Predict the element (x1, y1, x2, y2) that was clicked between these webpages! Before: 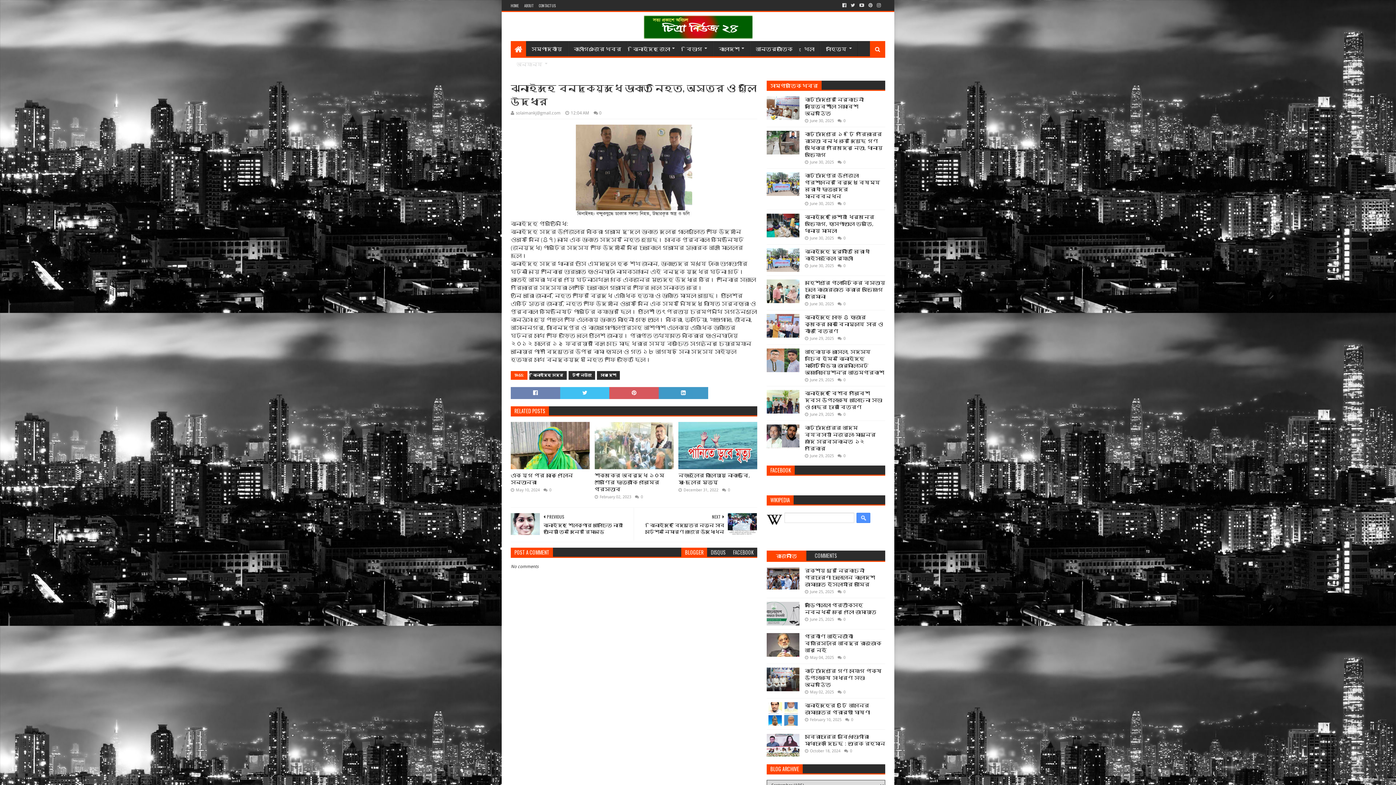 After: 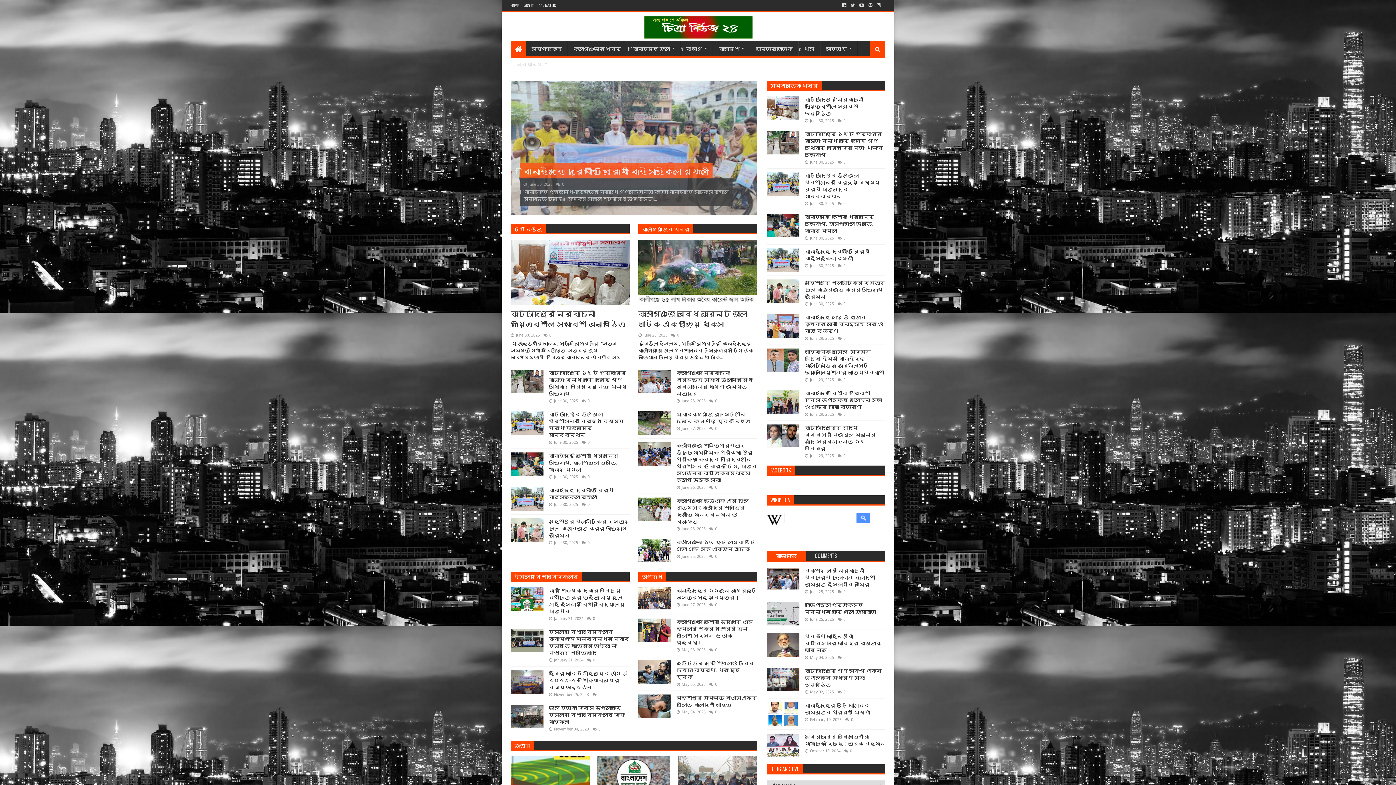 Action: bbox: (510, 41, 526, 56)